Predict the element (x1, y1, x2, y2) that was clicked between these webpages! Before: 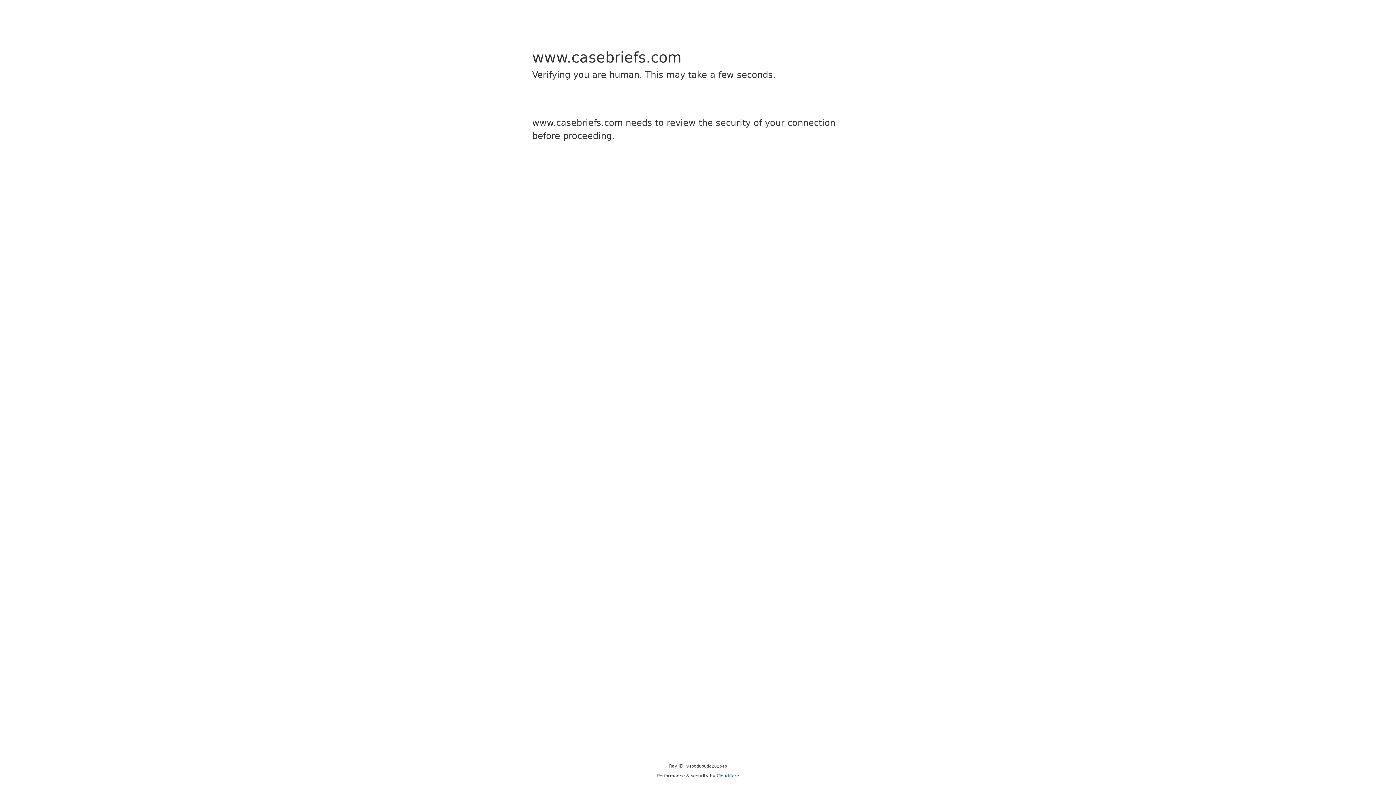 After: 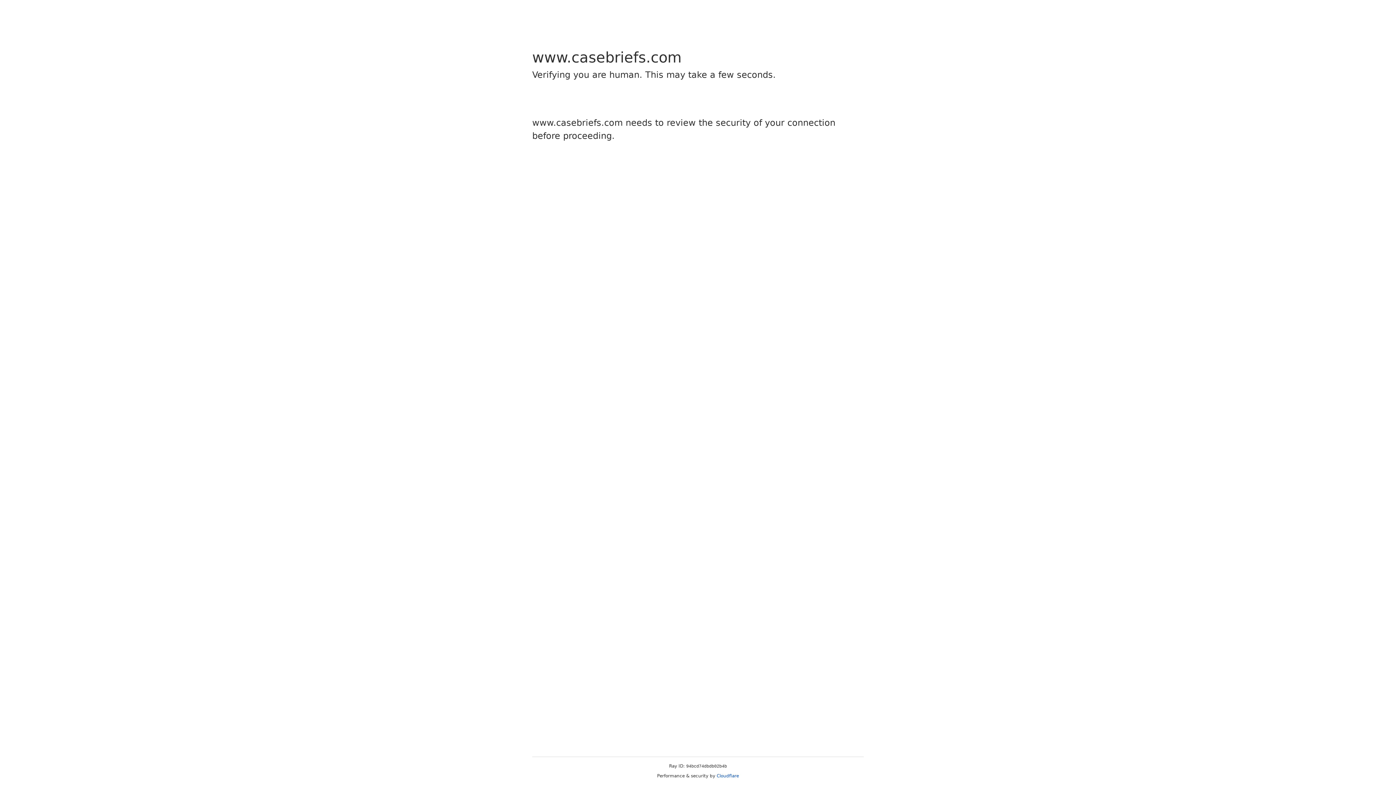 Action: bbox: (716, 773, 739, 778) label: Cloudflare